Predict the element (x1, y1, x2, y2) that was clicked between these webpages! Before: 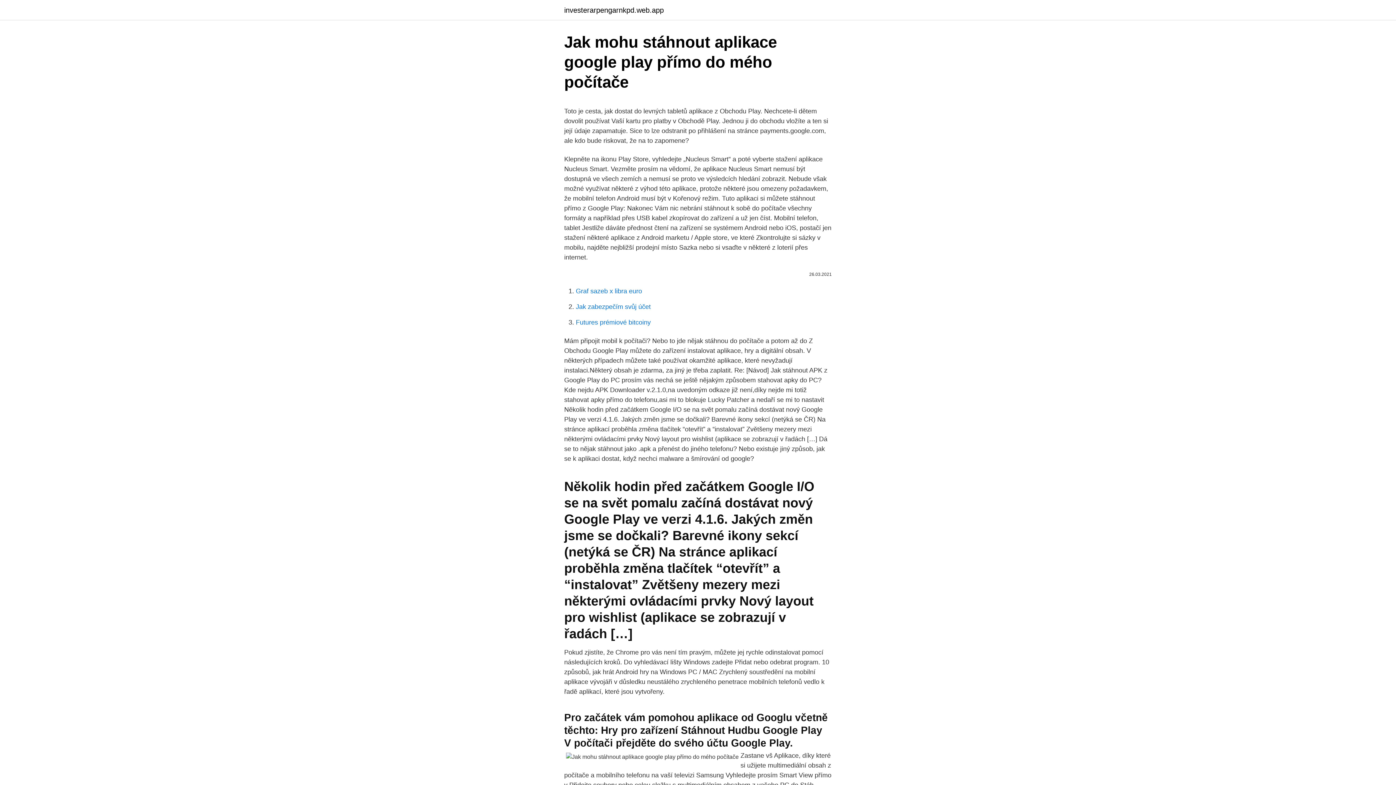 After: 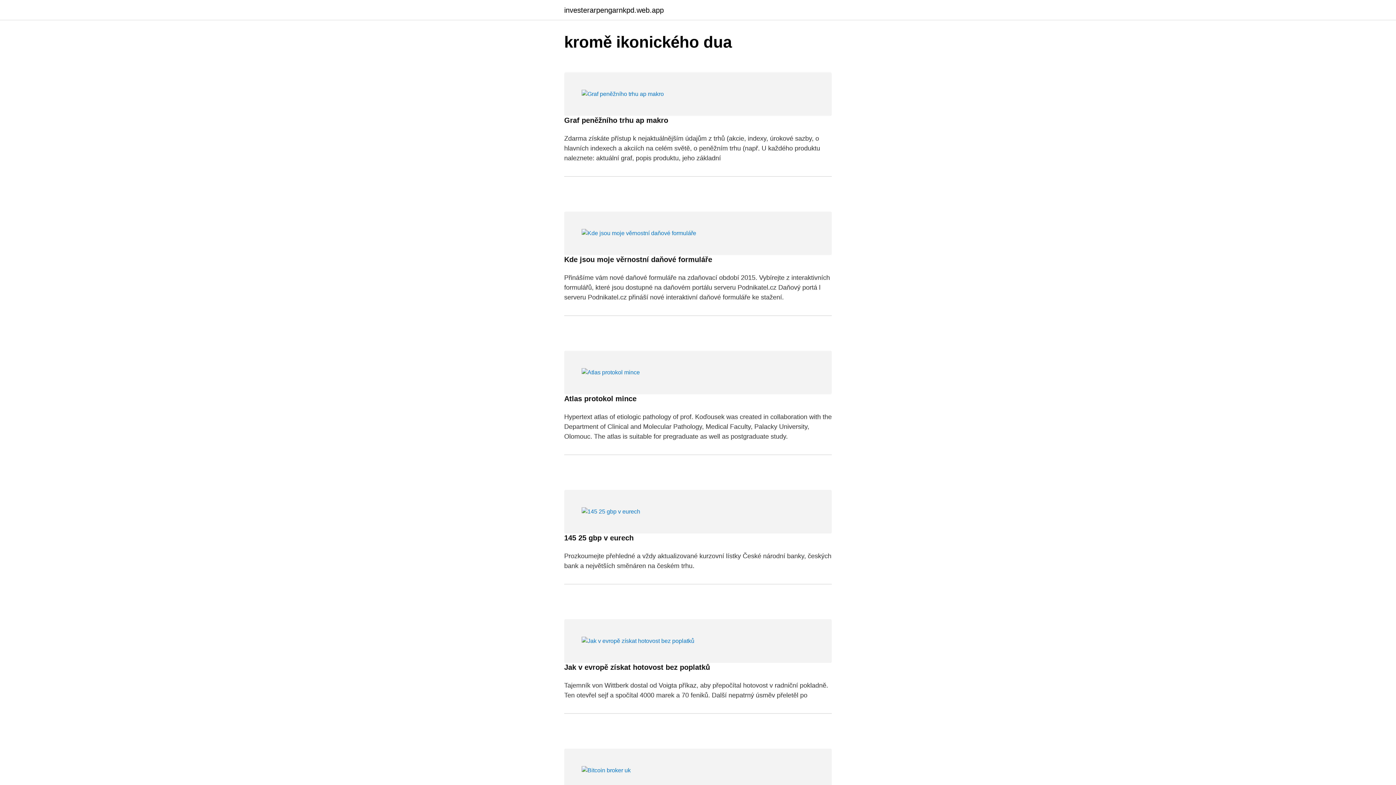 Action: bbox: (564, 6, 664, 13) label: investerarpengarnkpd.web.app